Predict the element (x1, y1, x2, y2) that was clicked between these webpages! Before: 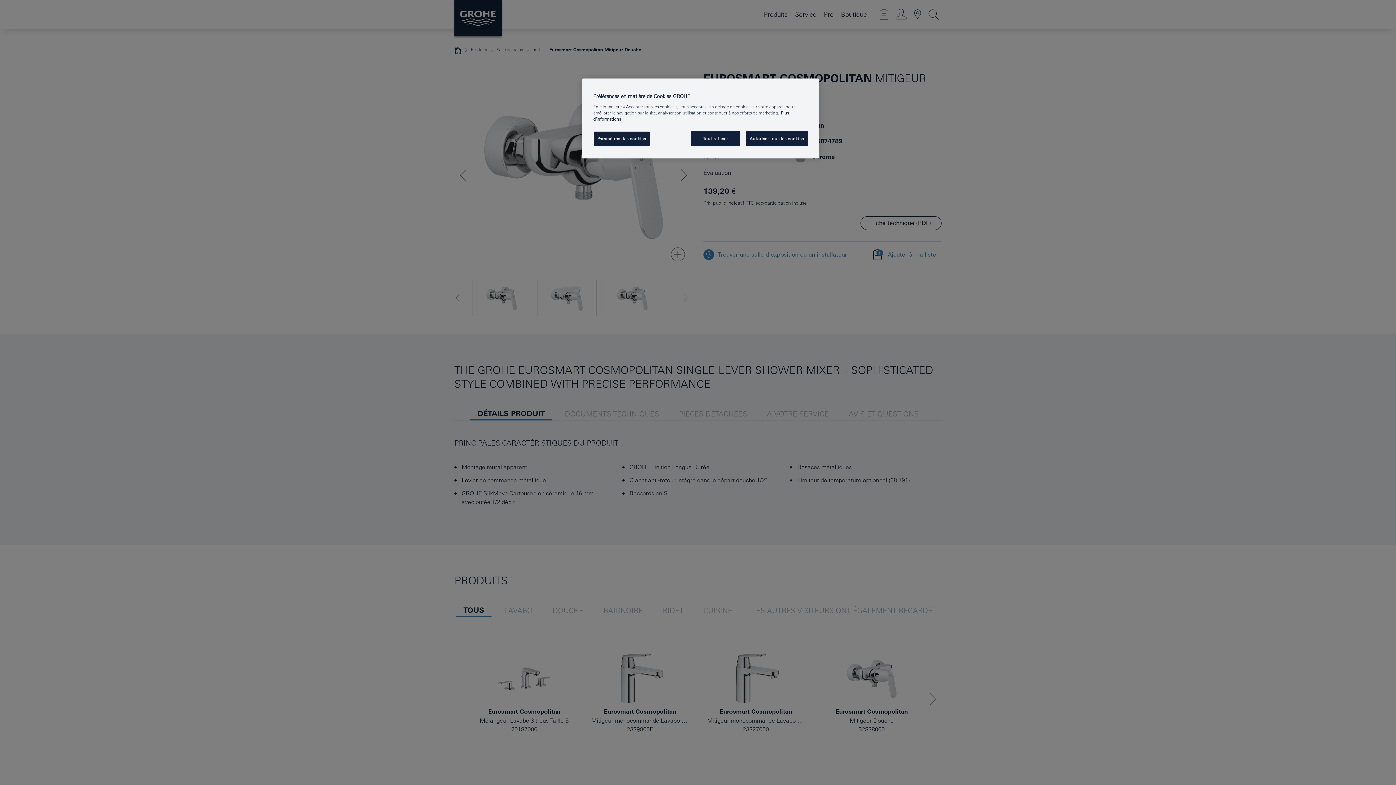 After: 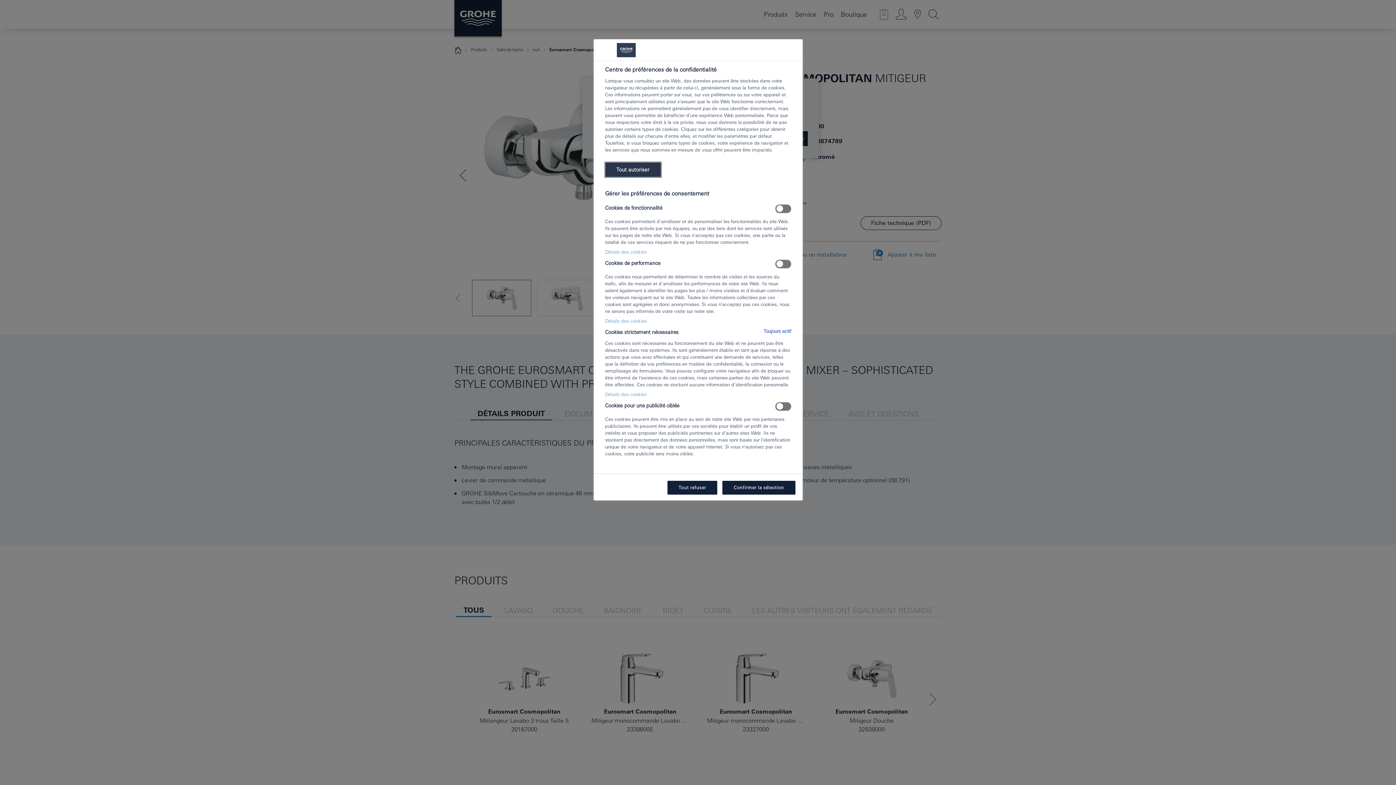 Action: bbox: (593, 131, 650, 146) label: Paramètres des cookies